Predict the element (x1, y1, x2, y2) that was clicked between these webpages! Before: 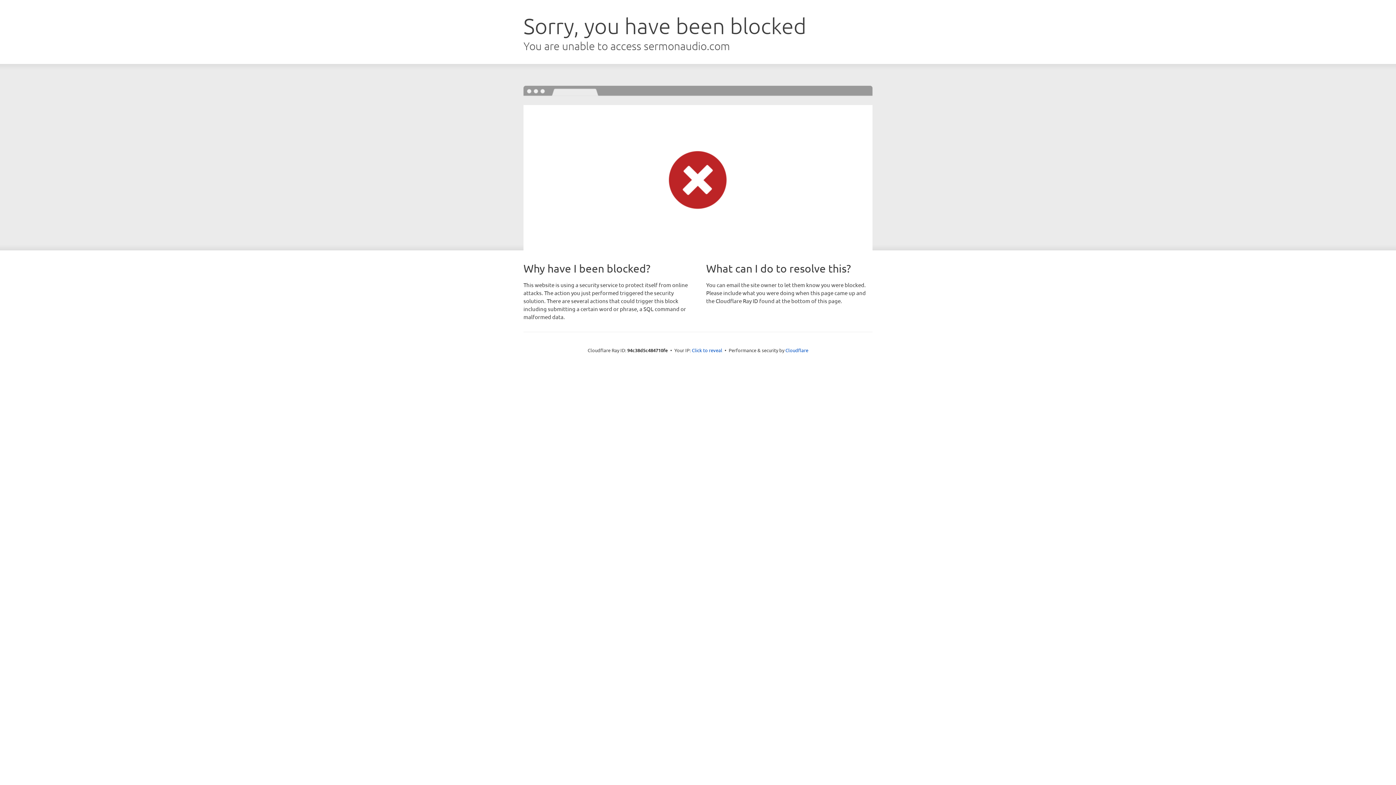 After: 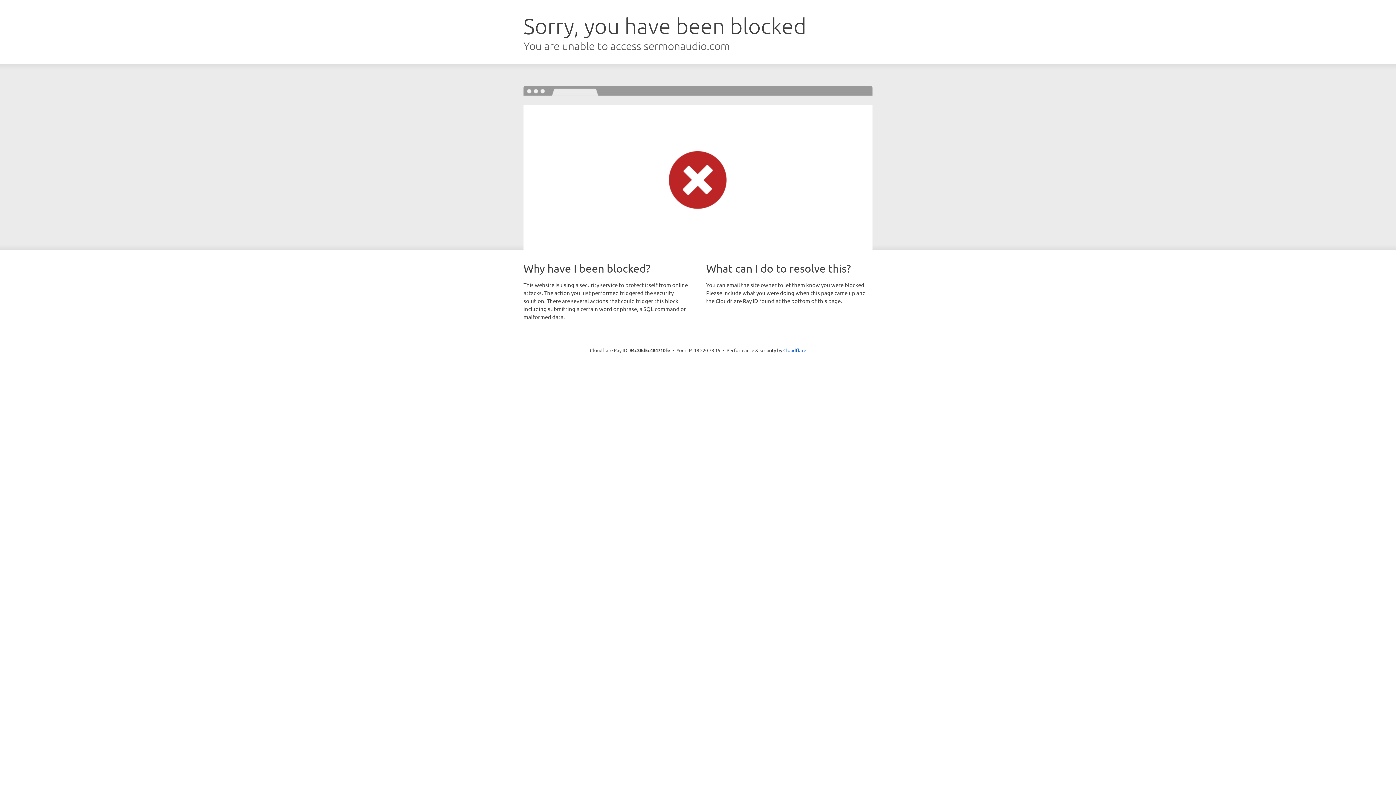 Action: label: Click to reveal bbox: (692, 346, 722, 353)